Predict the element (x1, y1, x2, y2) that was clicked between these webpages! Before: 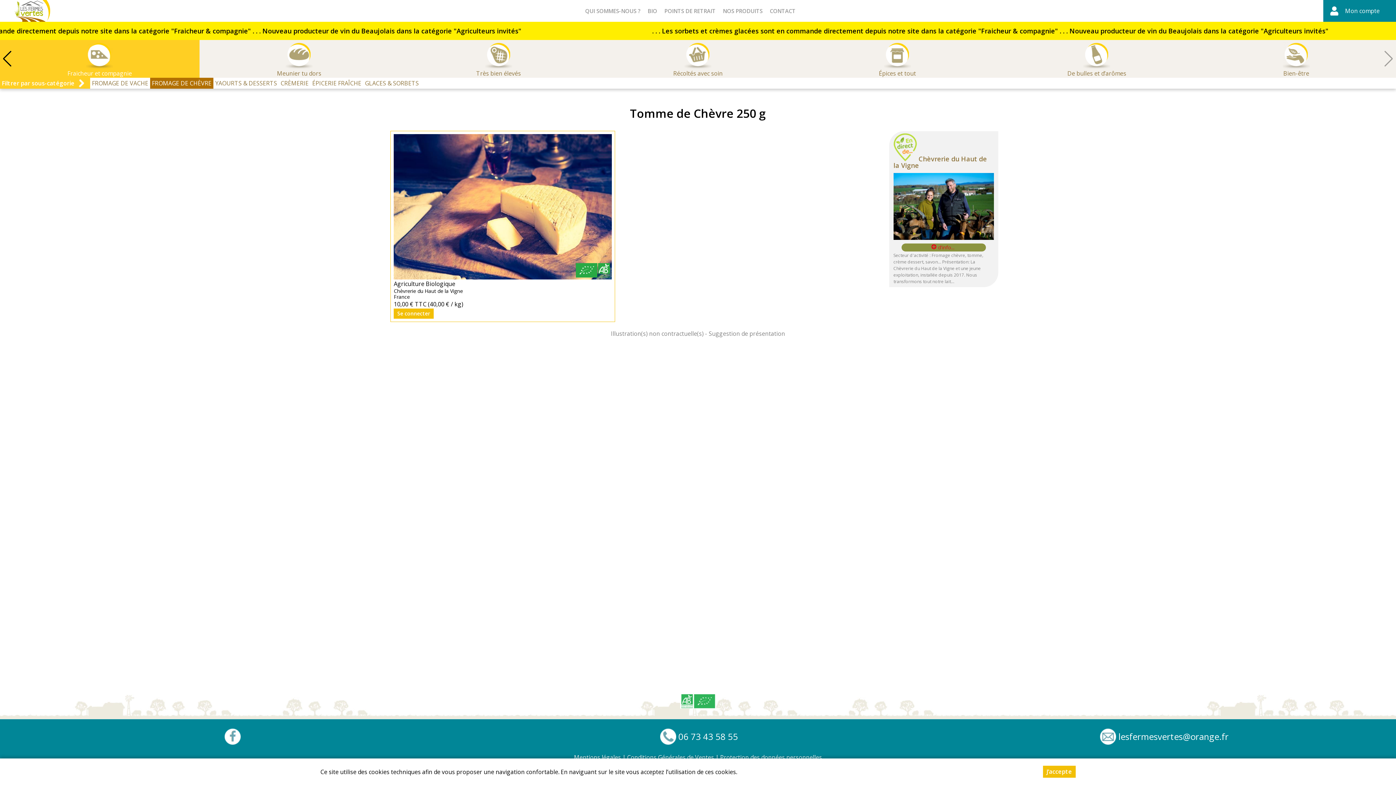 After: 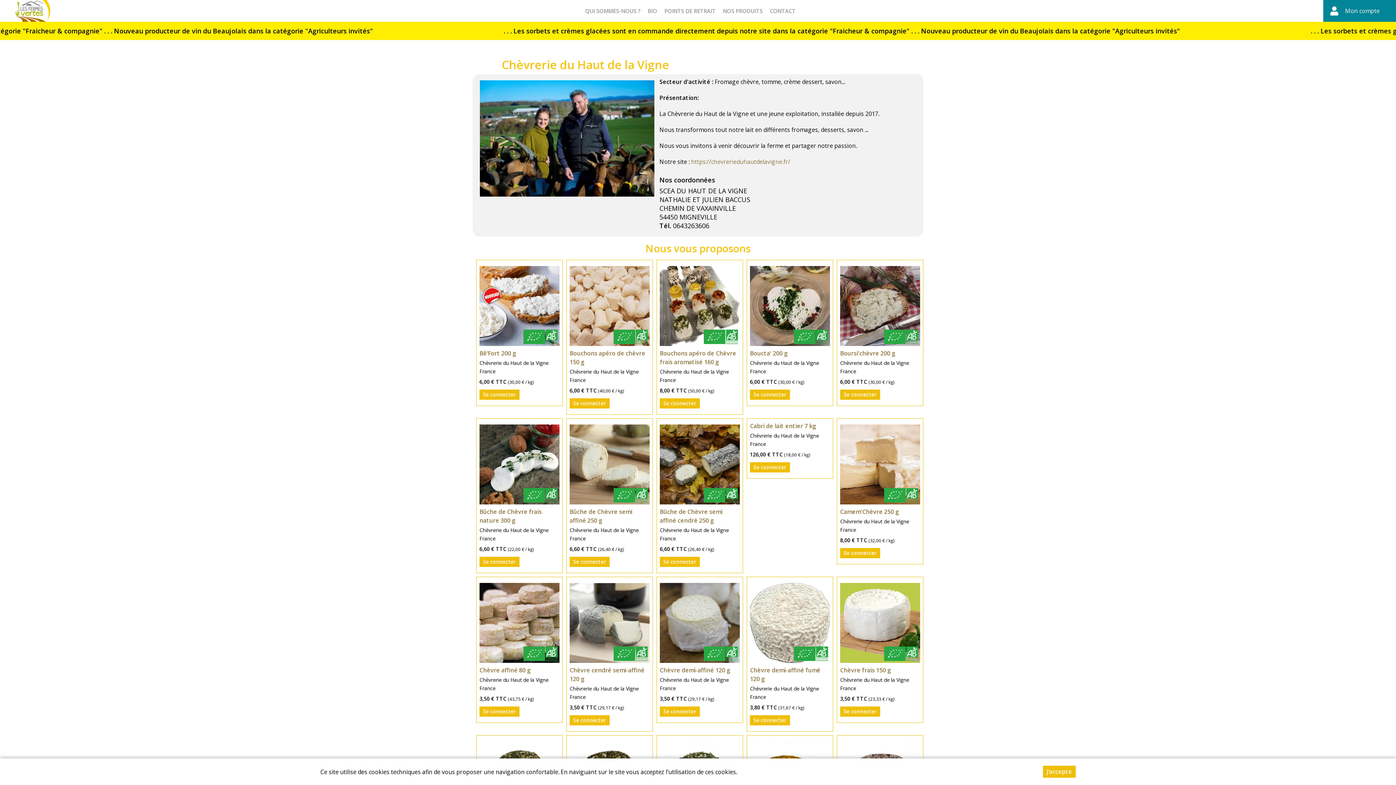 Action: bbox: (893, 173, 994, 248)